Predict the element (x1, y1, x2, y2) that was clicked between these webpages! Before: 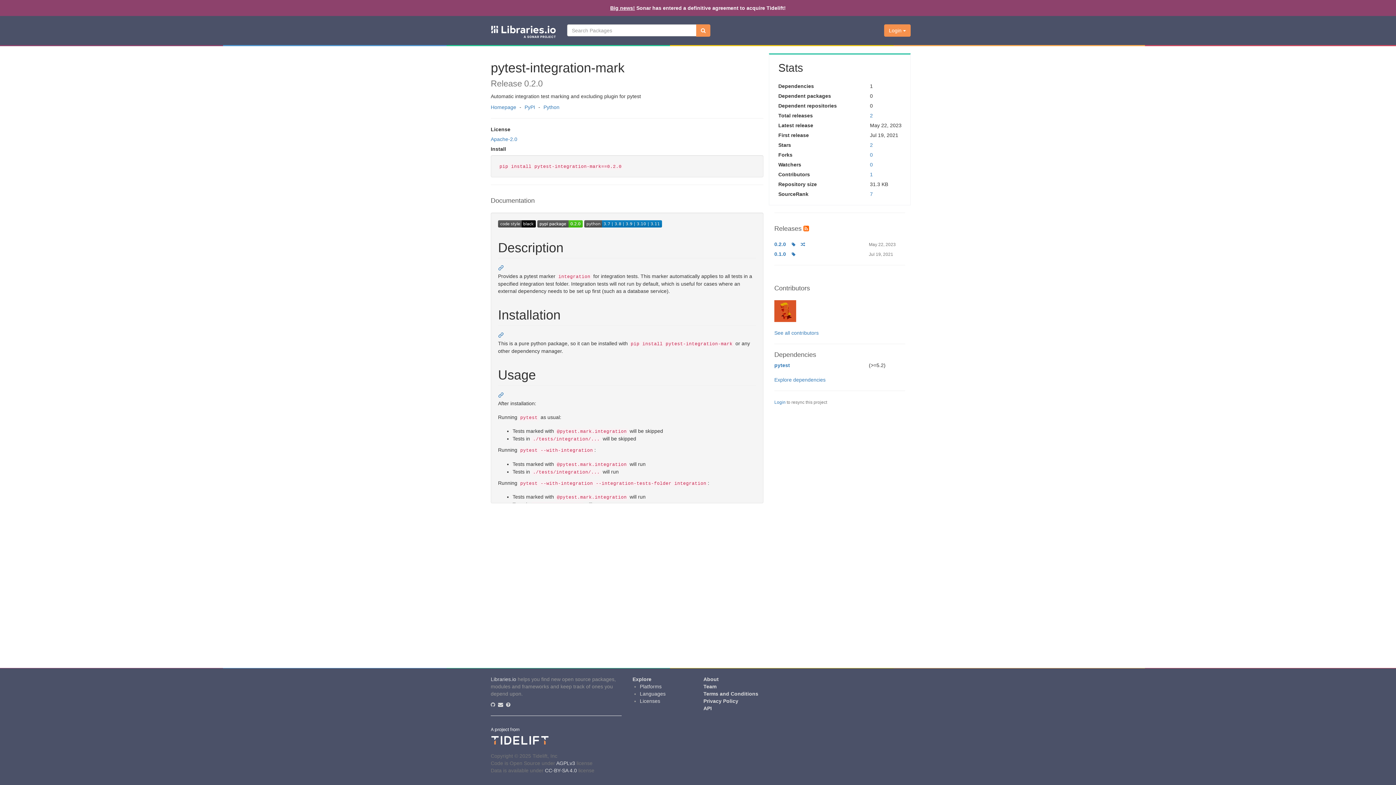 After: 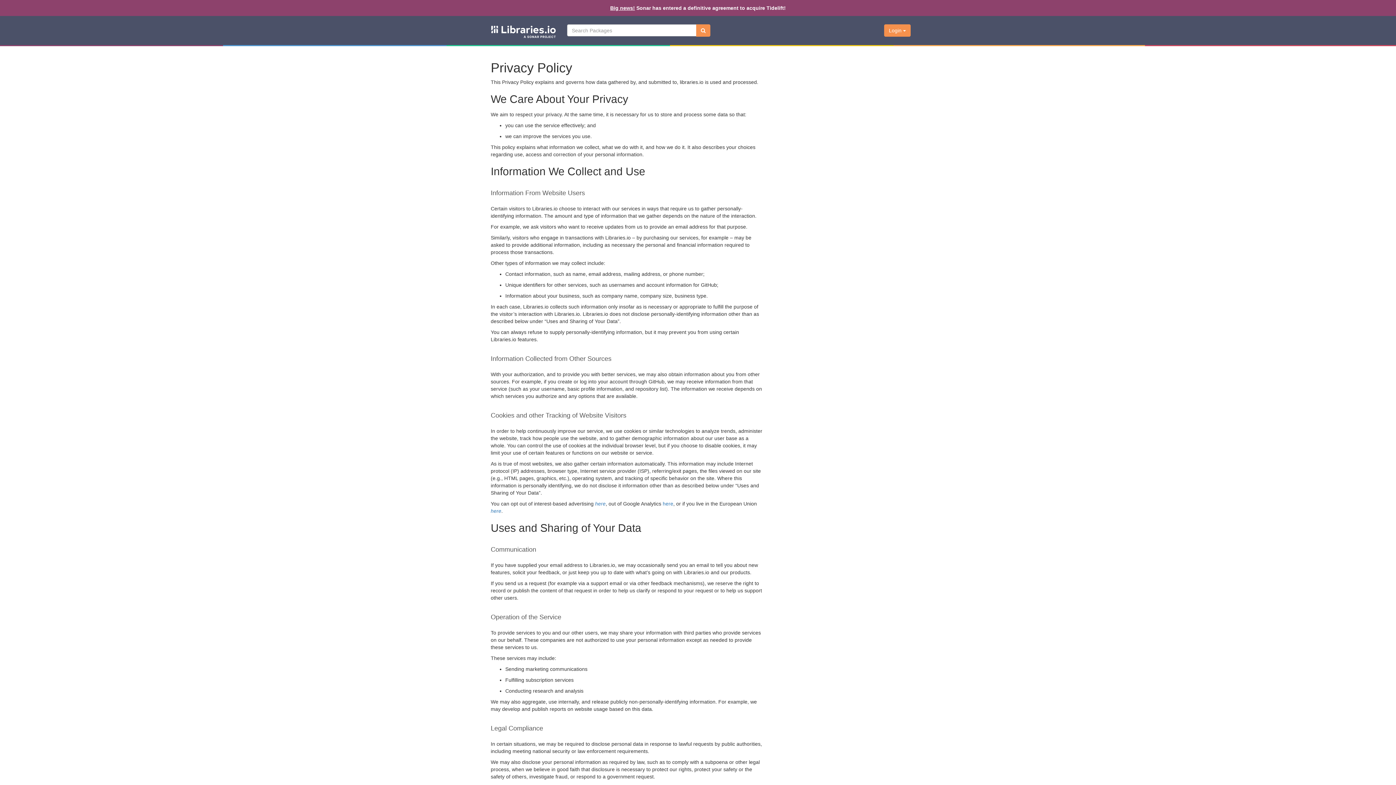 Action: label: Privacy Policy bbox: (703, 698, 738, 704)